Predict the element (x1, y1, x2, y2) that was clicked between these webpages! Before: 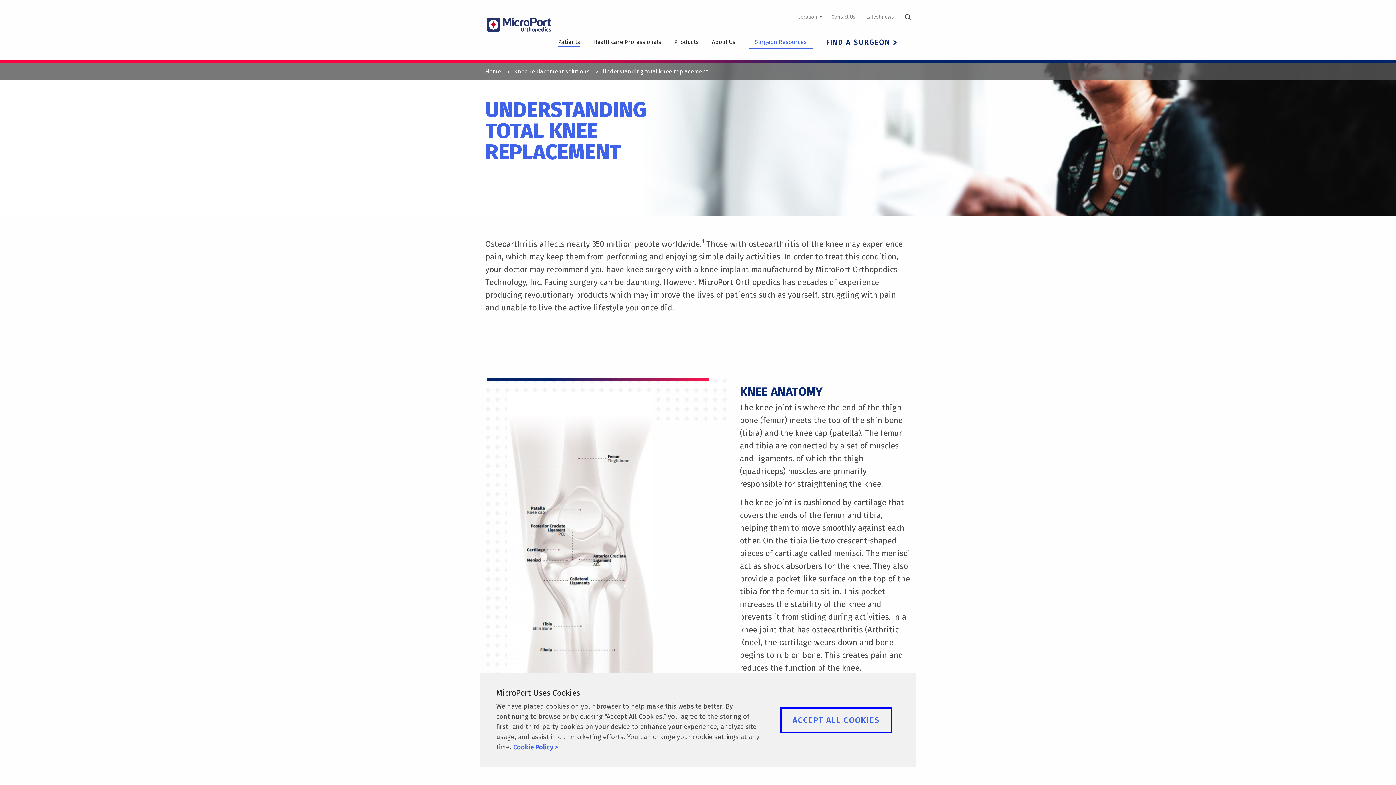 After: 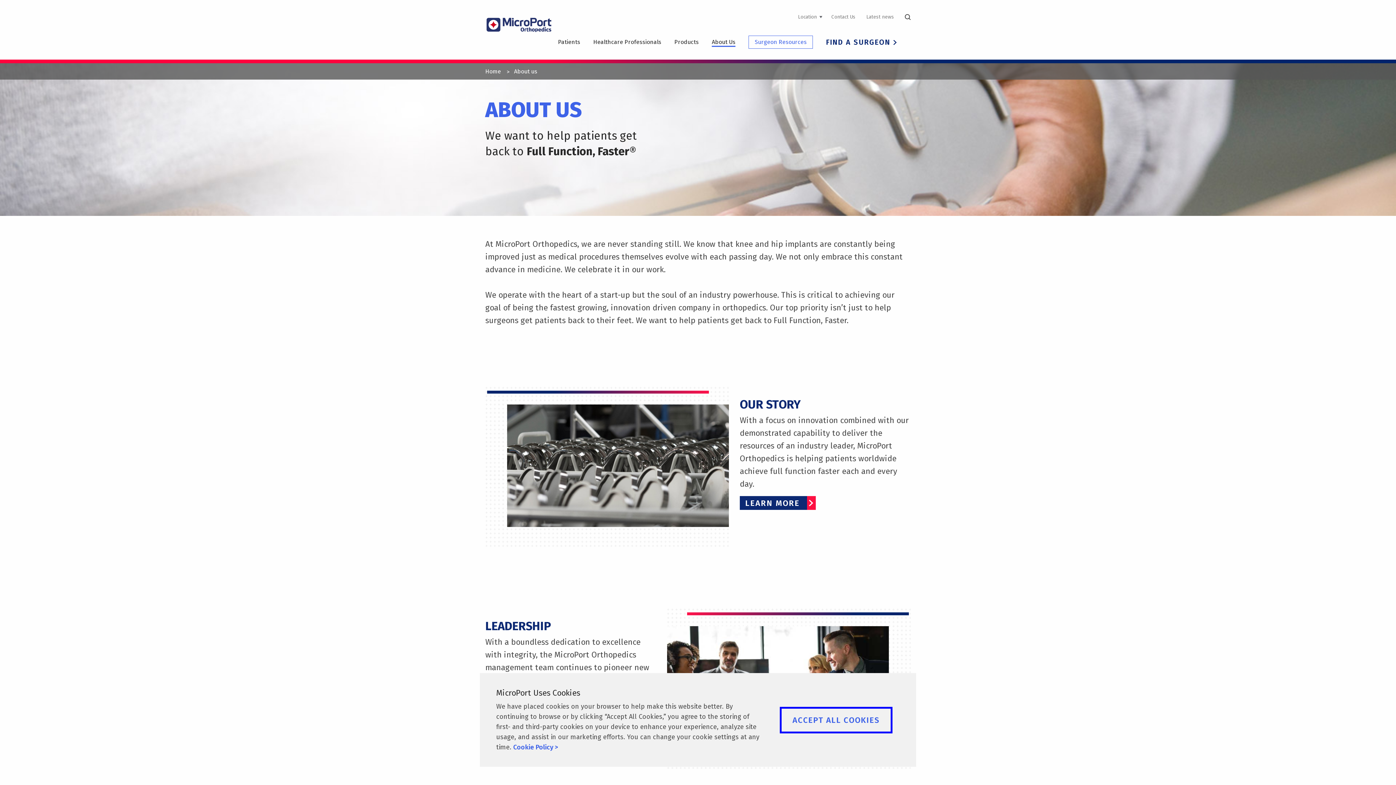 Action: label: About Us bbox: (712, 39, 735, 45)